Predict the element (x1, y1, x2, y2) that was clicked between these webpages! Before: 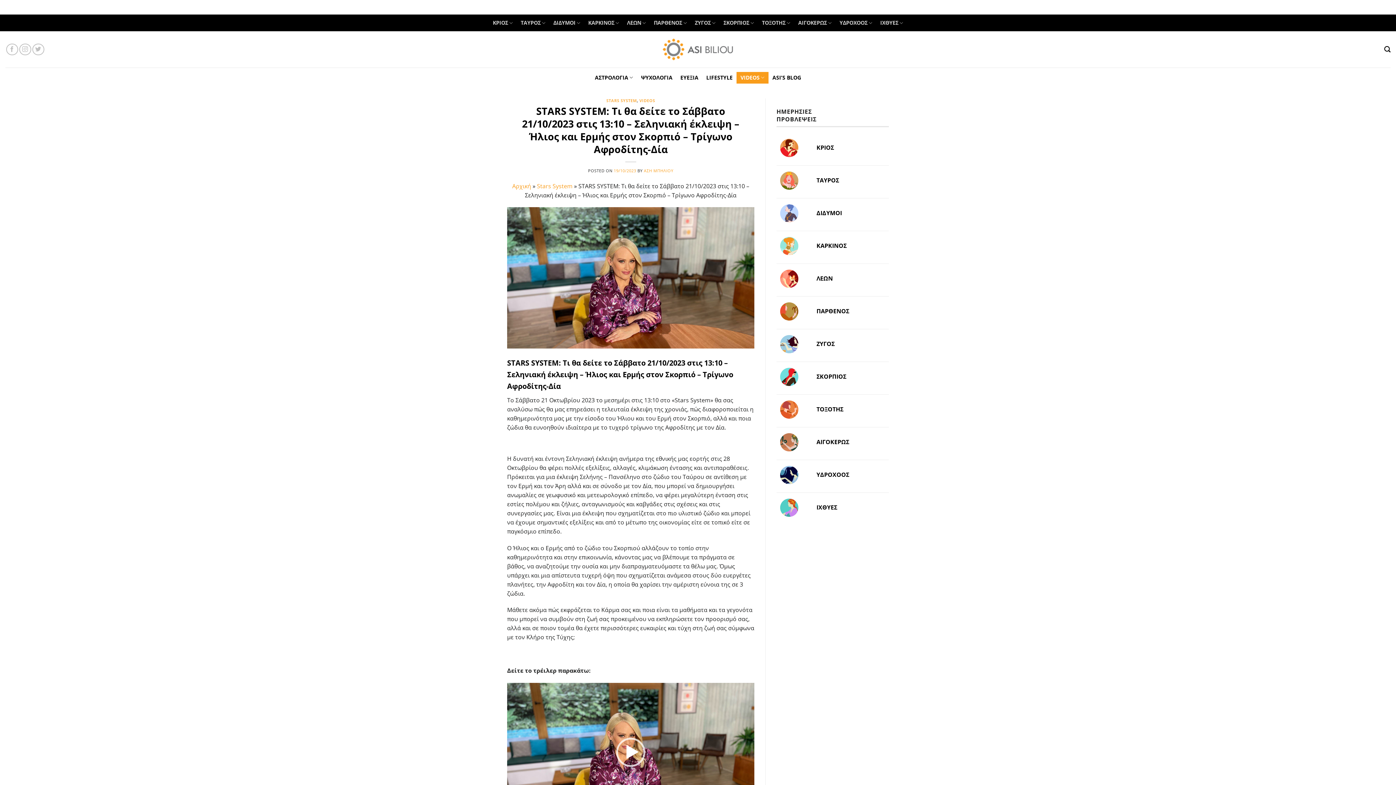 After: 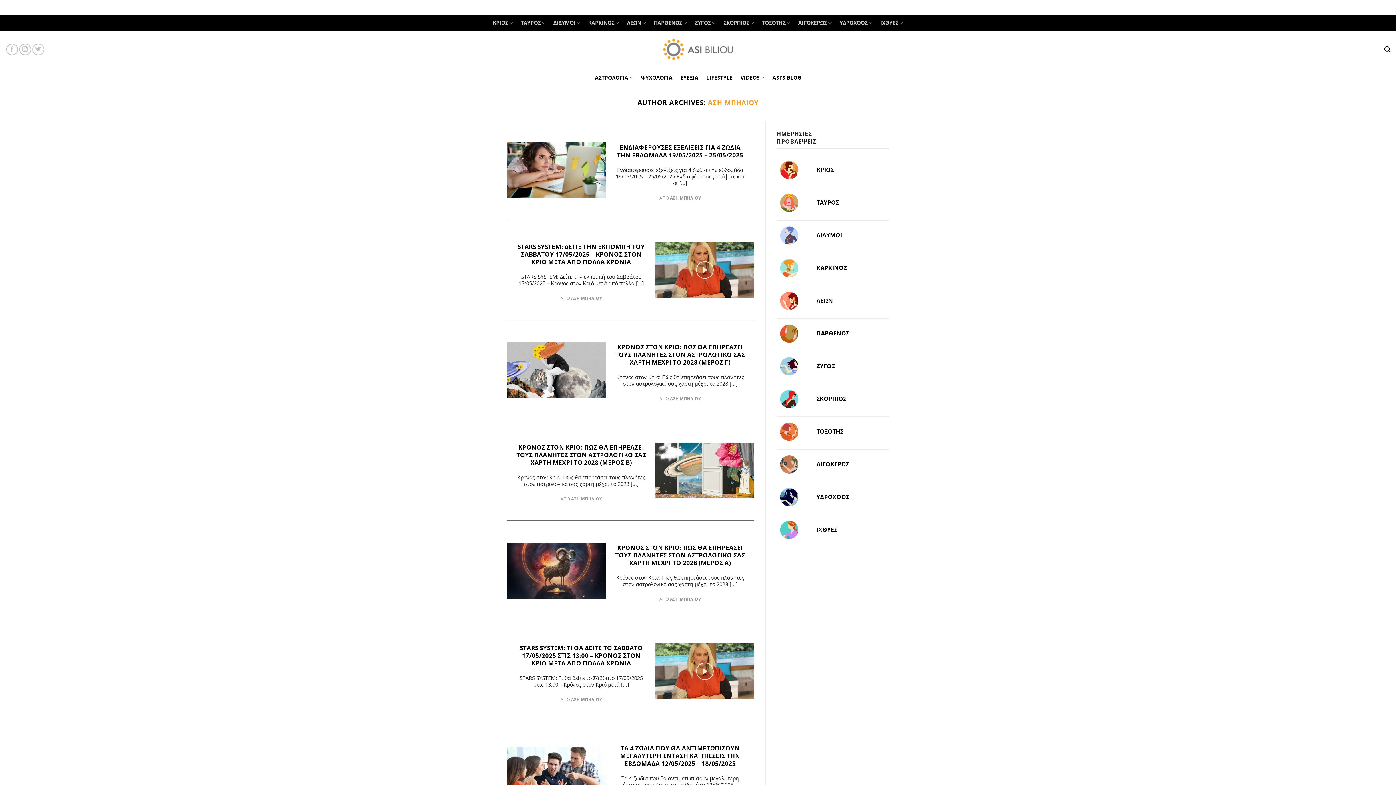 Action: label: ΑΣΗ ΜΠΗΛΙΟΥ bbox: (644, 167, 673, 173)